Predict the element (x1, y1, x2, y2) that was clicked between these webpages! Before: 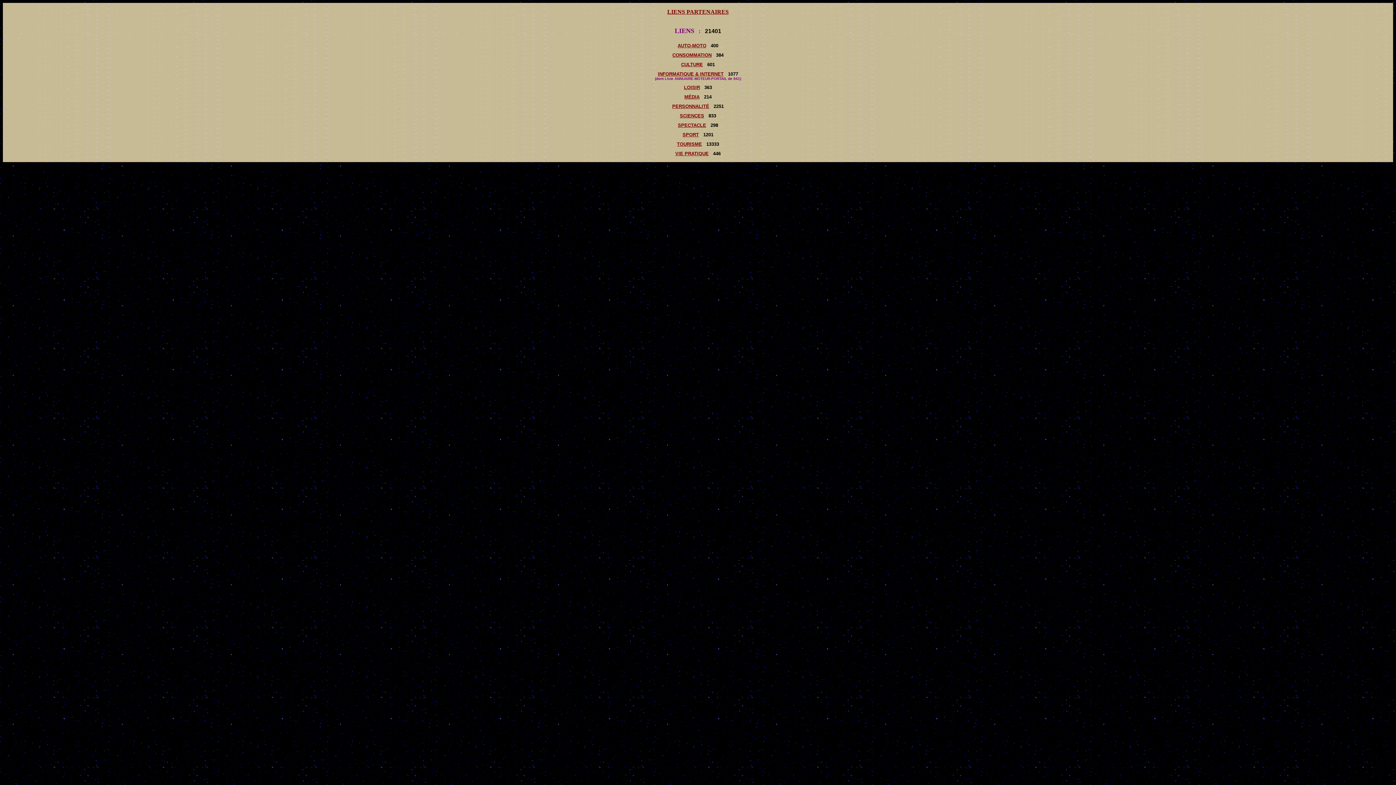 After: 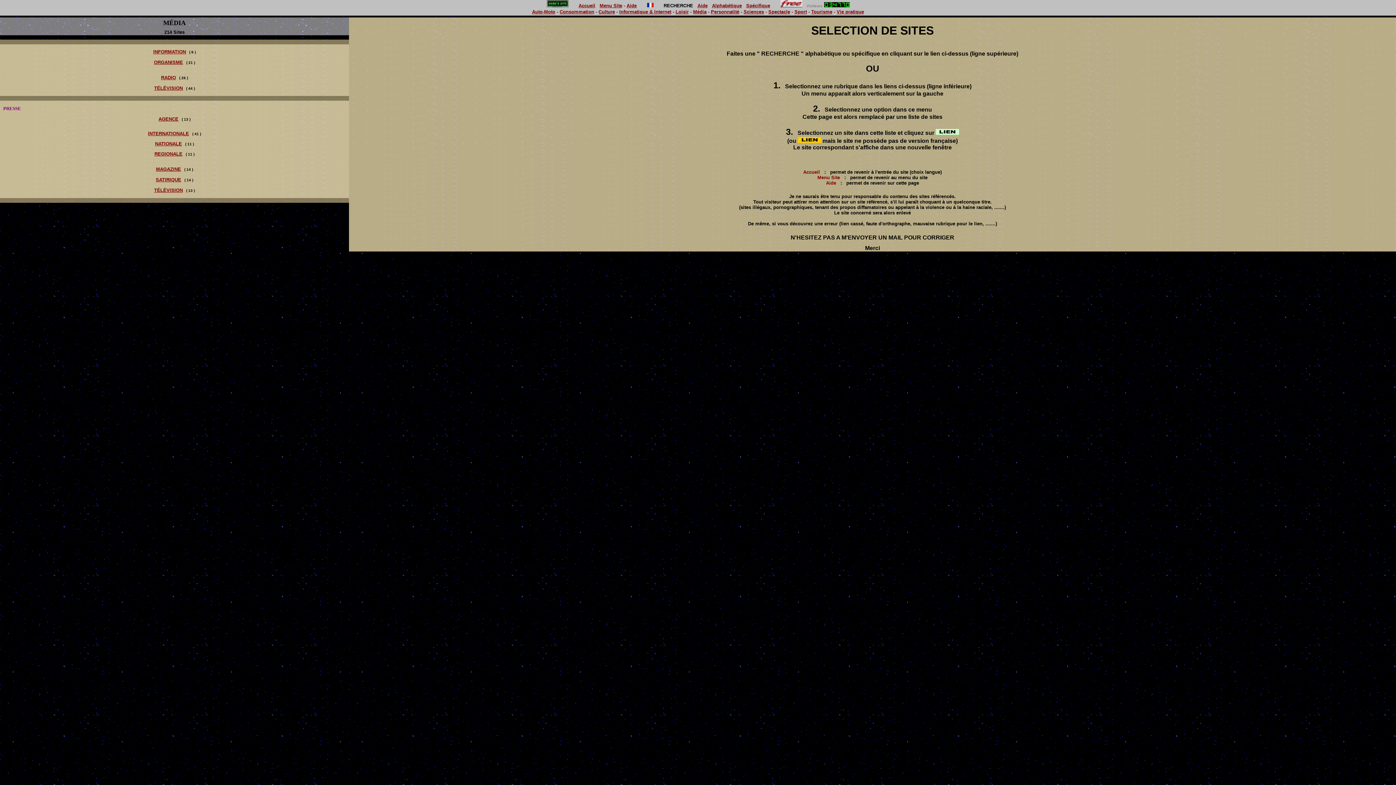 Action: bbox: (684, 94, 688, 99) label: M